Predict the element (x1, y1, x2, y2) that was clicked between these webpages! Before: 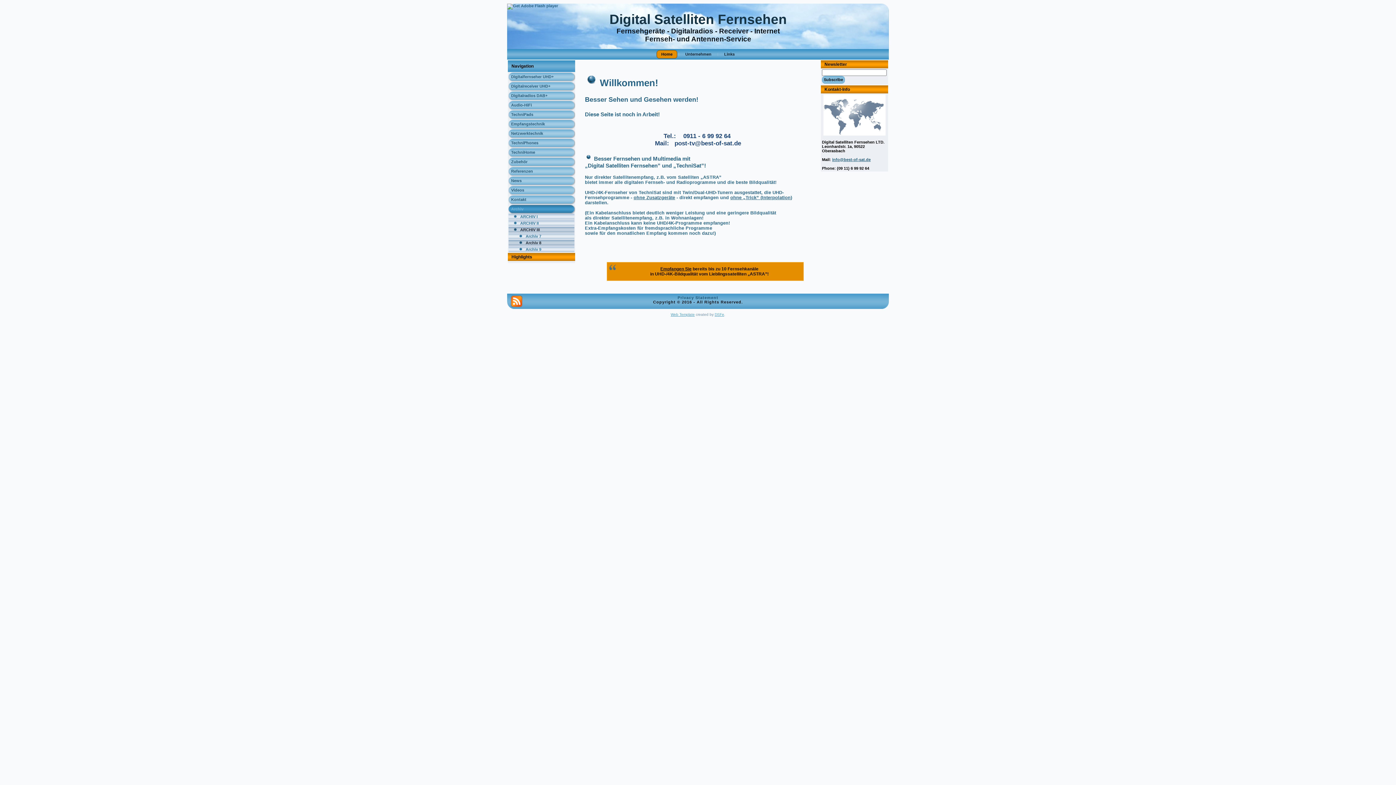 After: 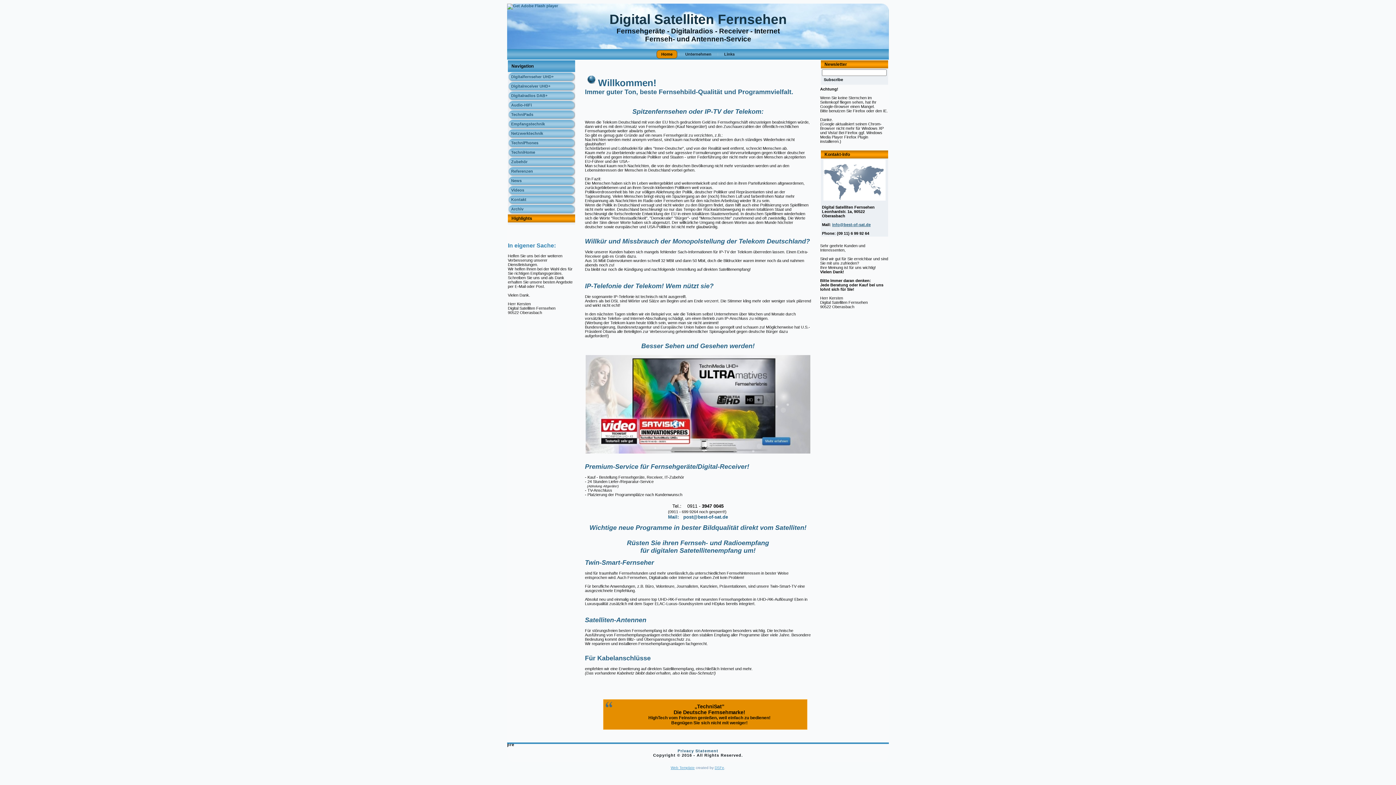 Action: bbox: (670, 312, 694, 316) label: Web Template